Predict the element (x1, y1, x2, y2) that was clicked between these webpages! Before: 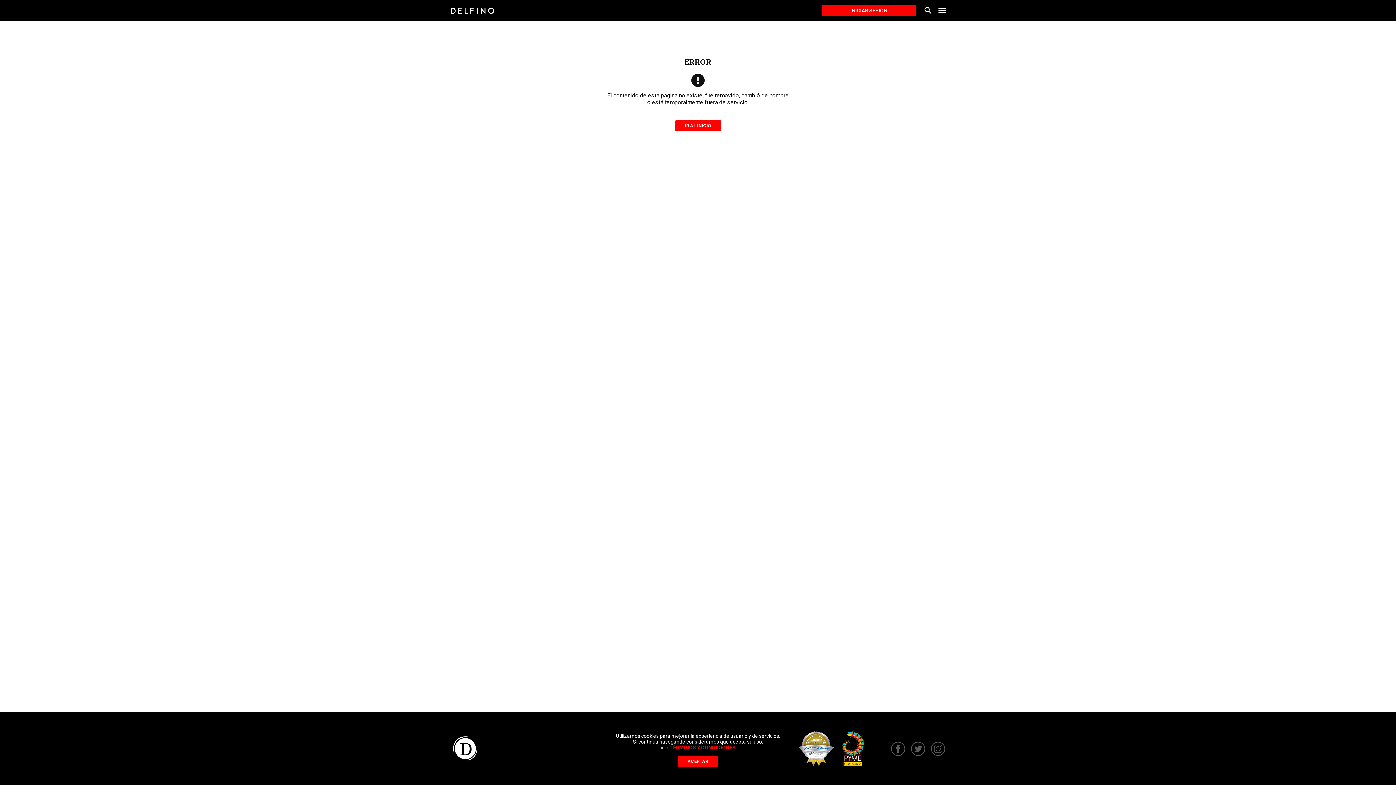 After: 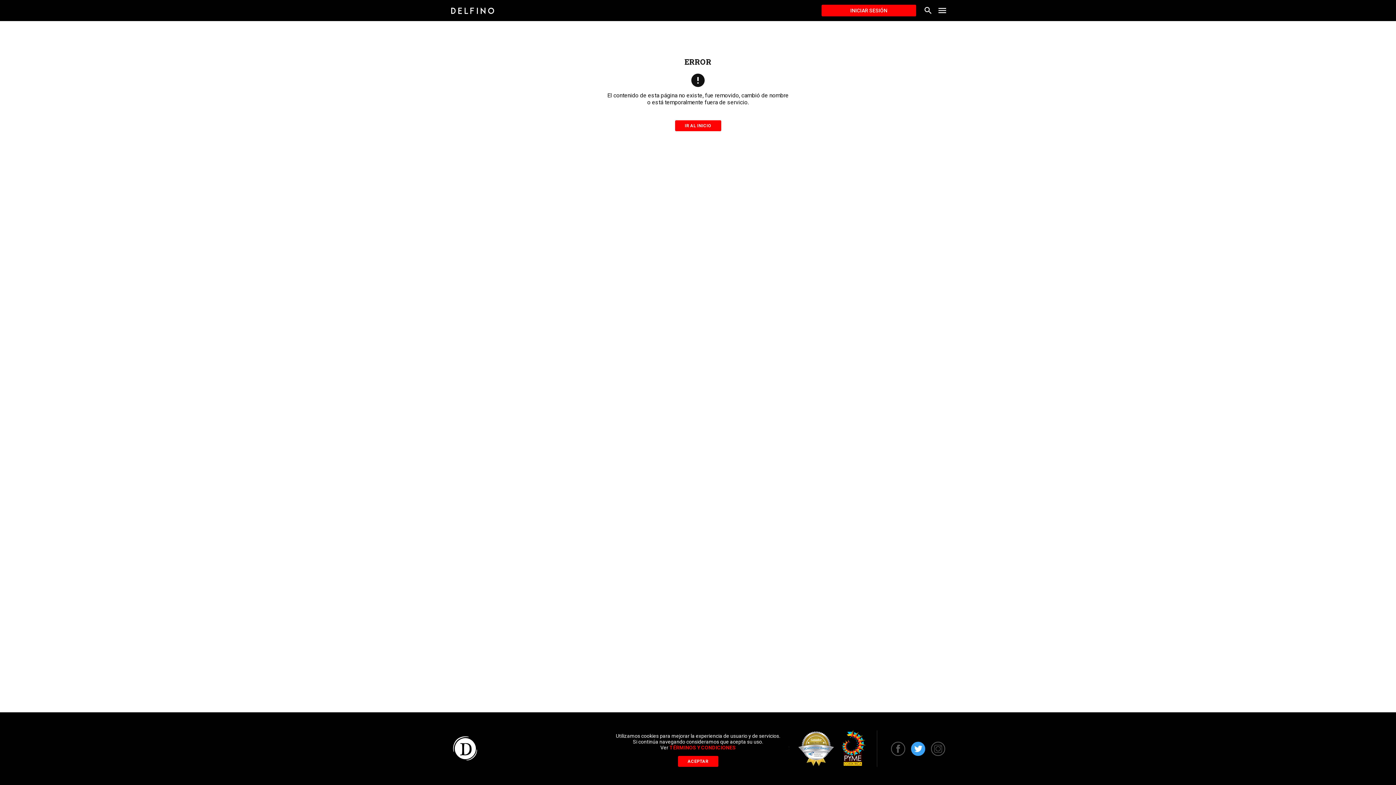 Action: bbox: (911, 742, 925, 756)